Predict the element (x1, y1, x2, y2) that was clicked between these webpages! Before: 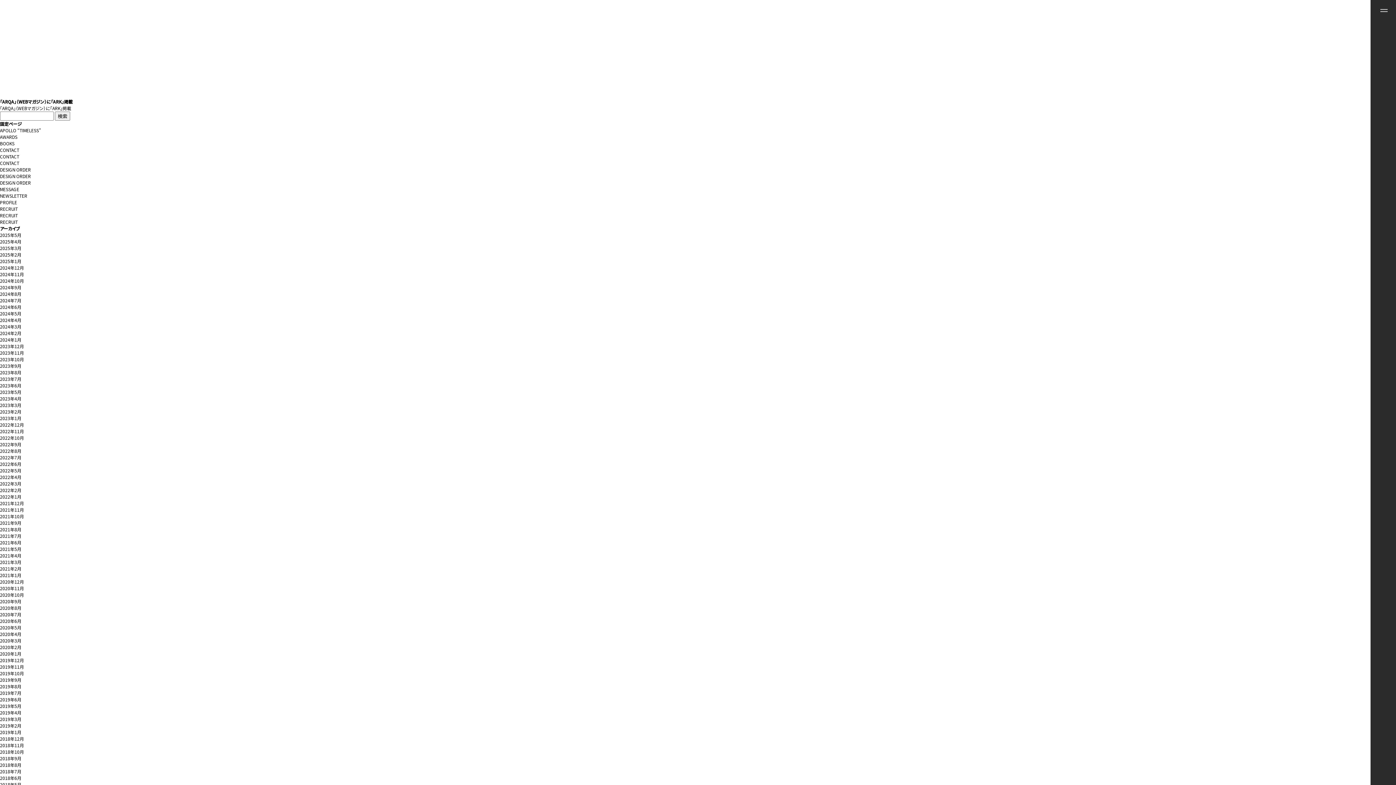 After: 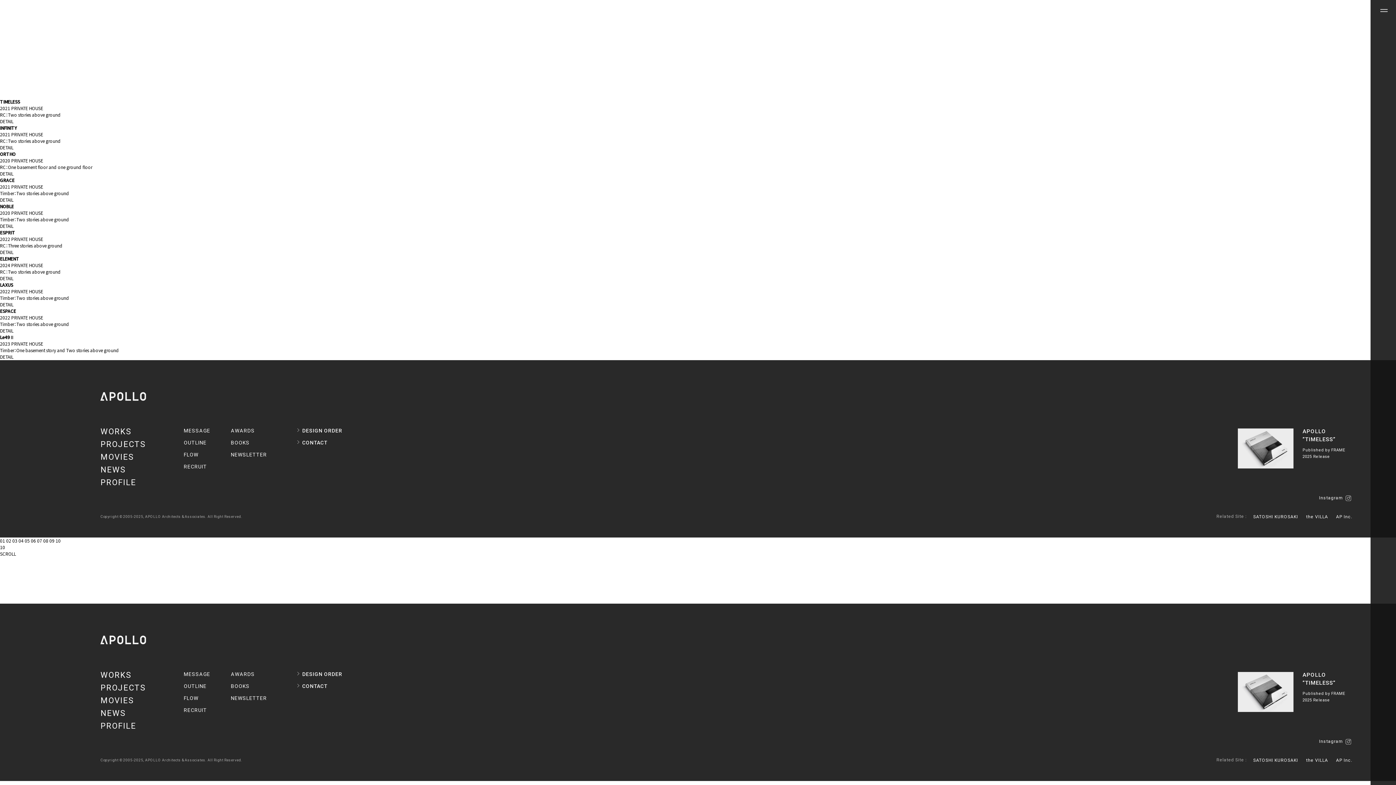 Action: label: 2021年12月 bbox: (0, 500, 24, 506)